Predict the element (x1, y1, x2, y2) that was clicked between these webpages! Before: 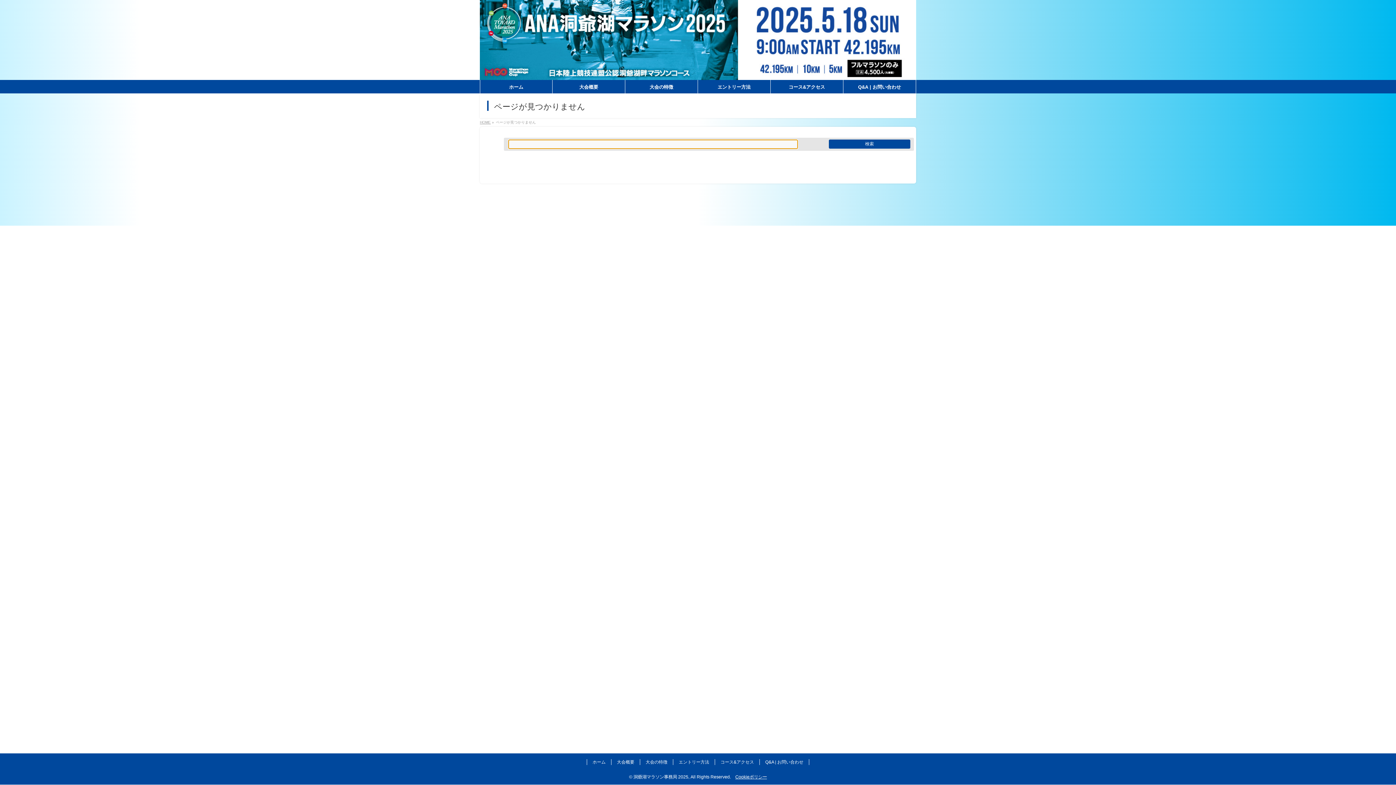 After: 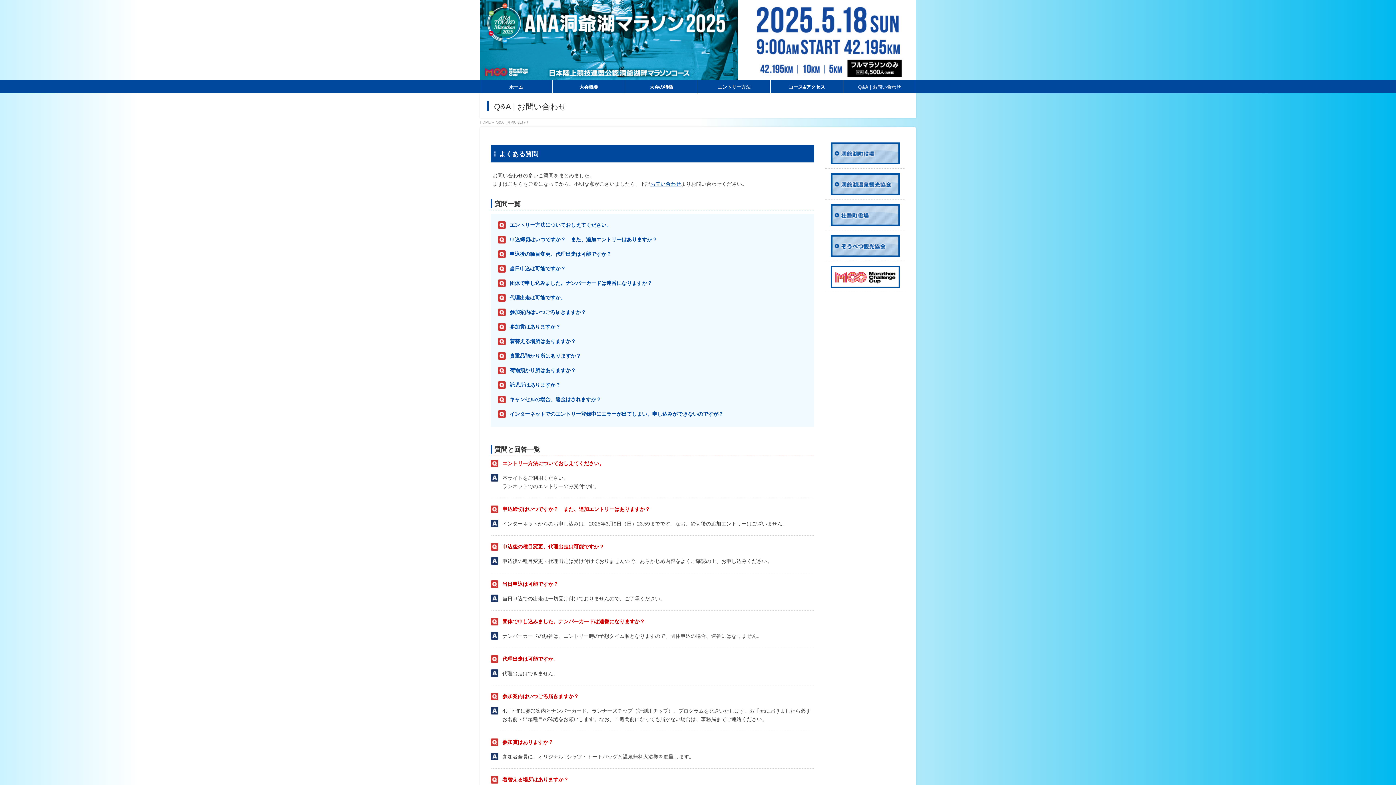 Action: bbox: (760, 759, 809, 765) label: Q&A | お問い合わせ